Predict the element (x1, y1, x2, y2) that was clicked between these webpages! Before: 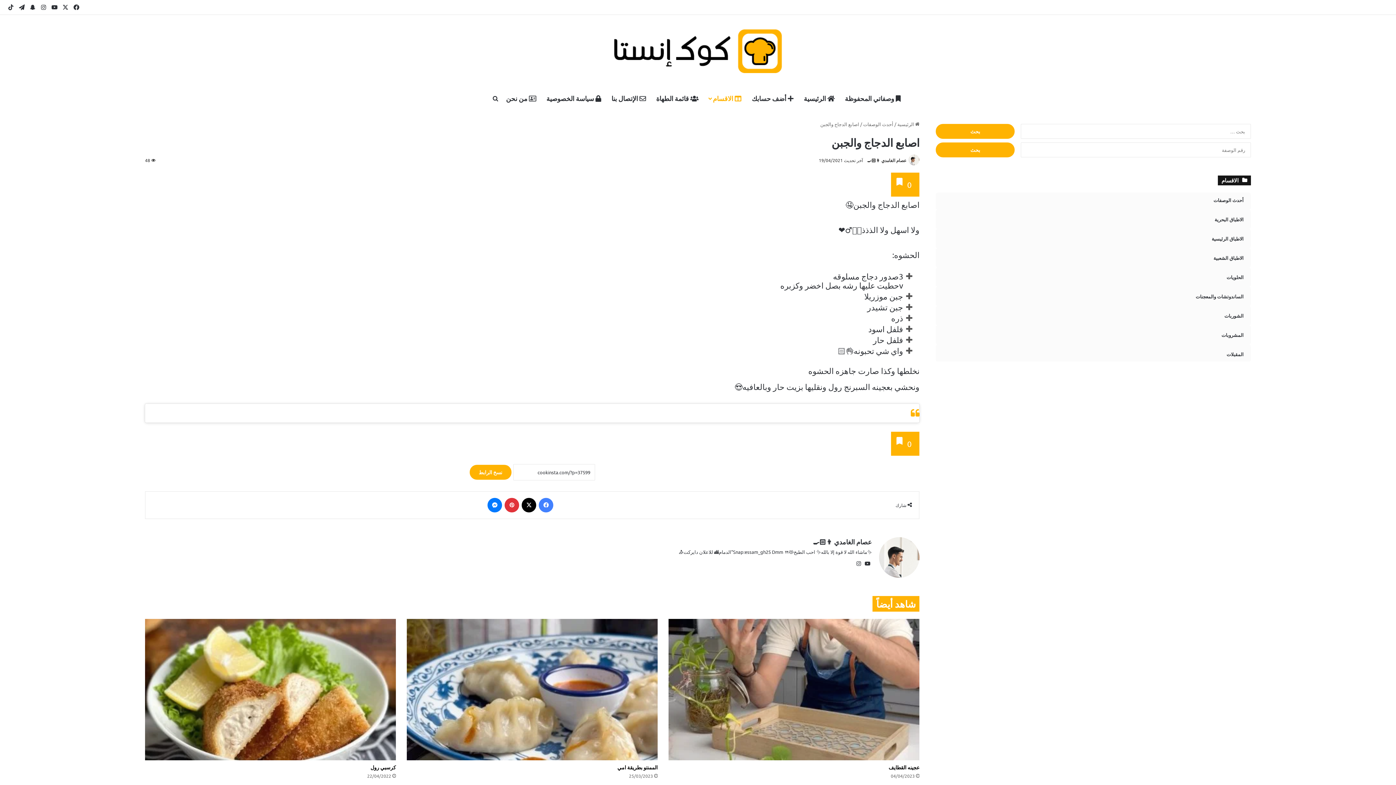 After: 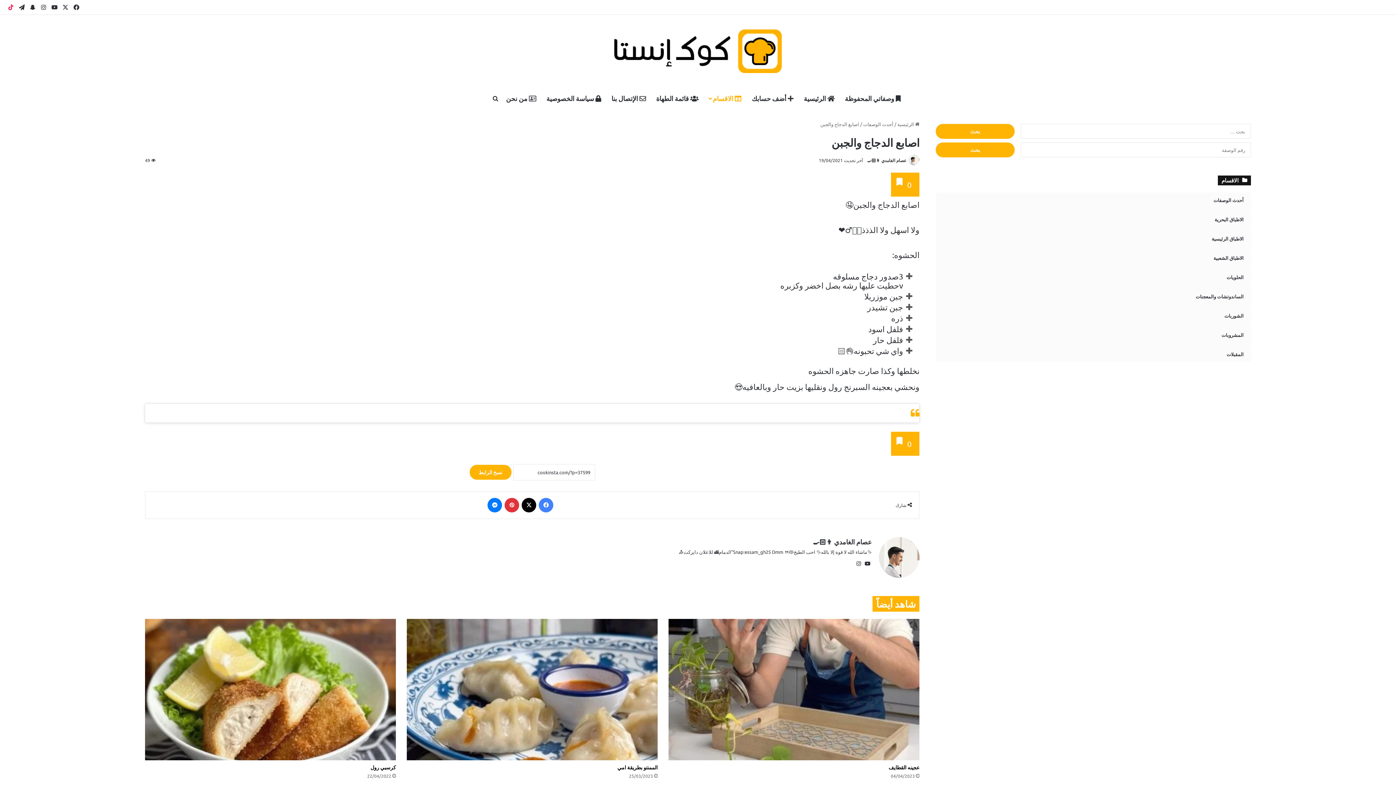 Action: label: ‫TikTok bbox: (5, 0, 16, 14)